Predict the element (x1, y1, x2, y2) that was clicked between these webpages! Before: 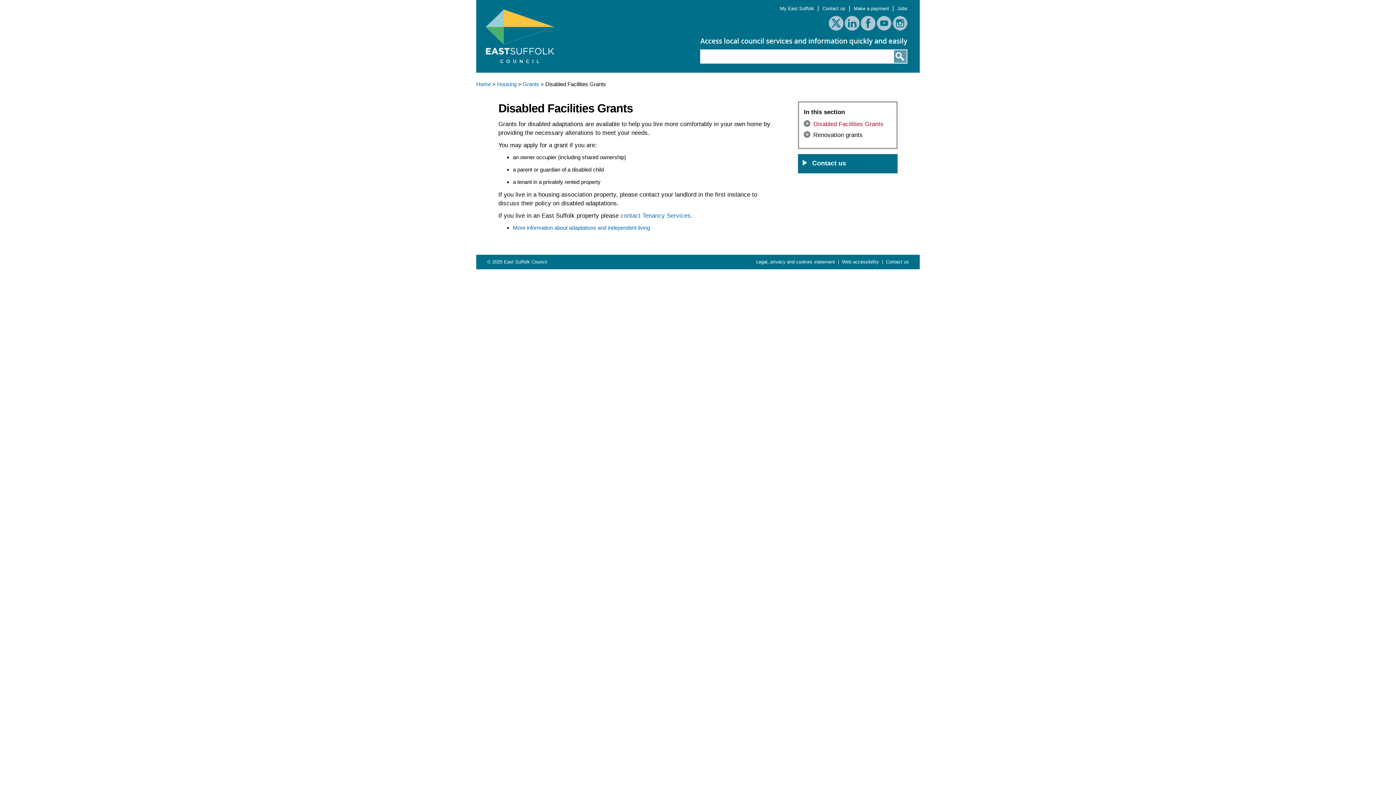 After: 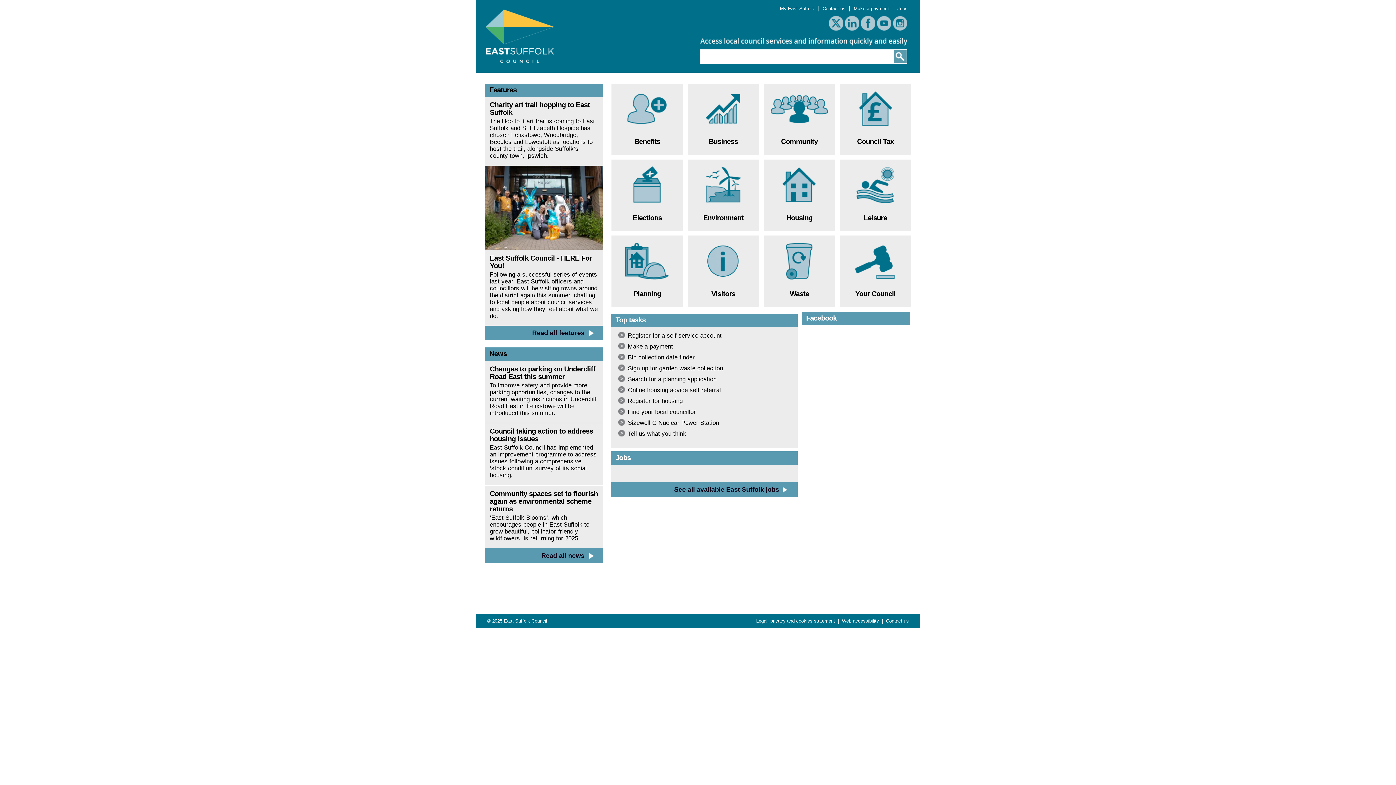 Action: bbox: (476, 81, 490, 87) label: Home